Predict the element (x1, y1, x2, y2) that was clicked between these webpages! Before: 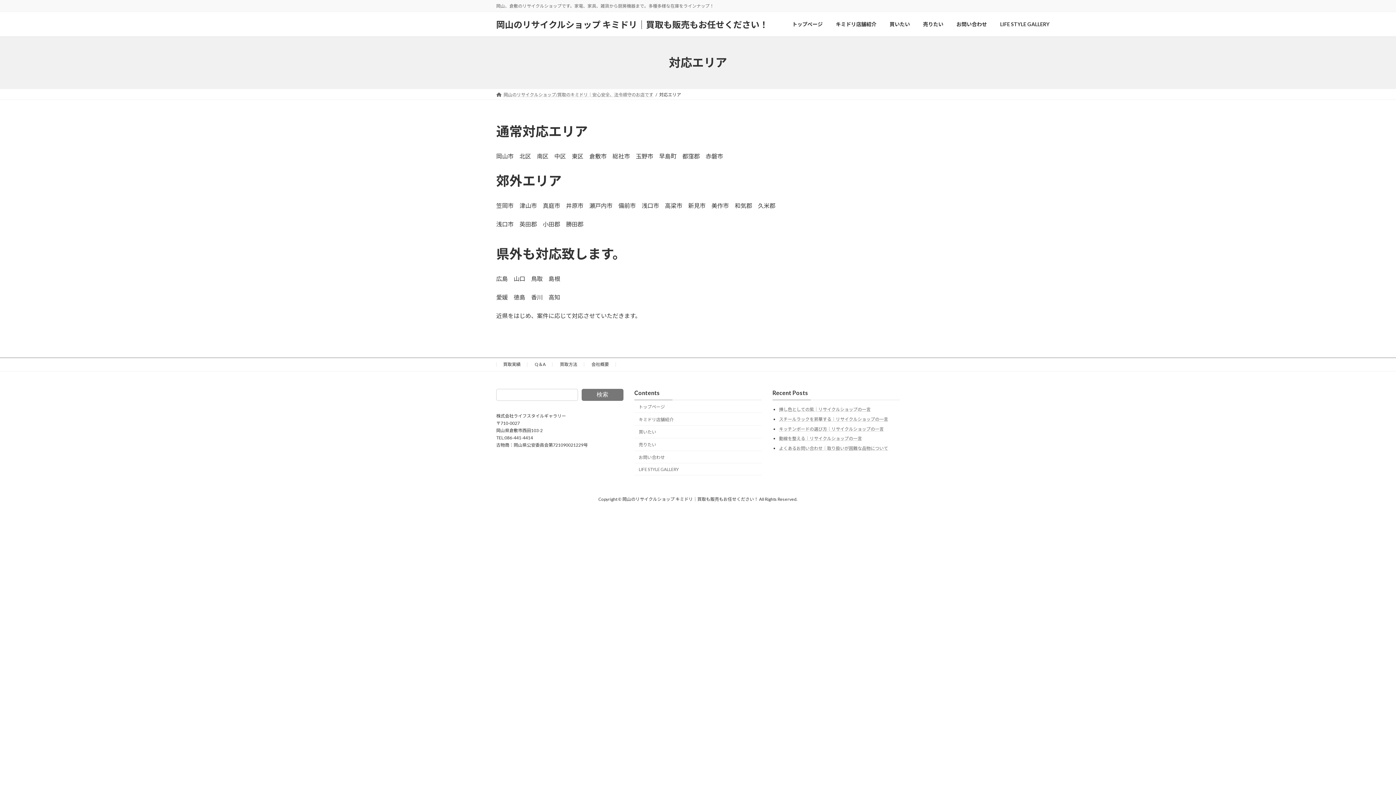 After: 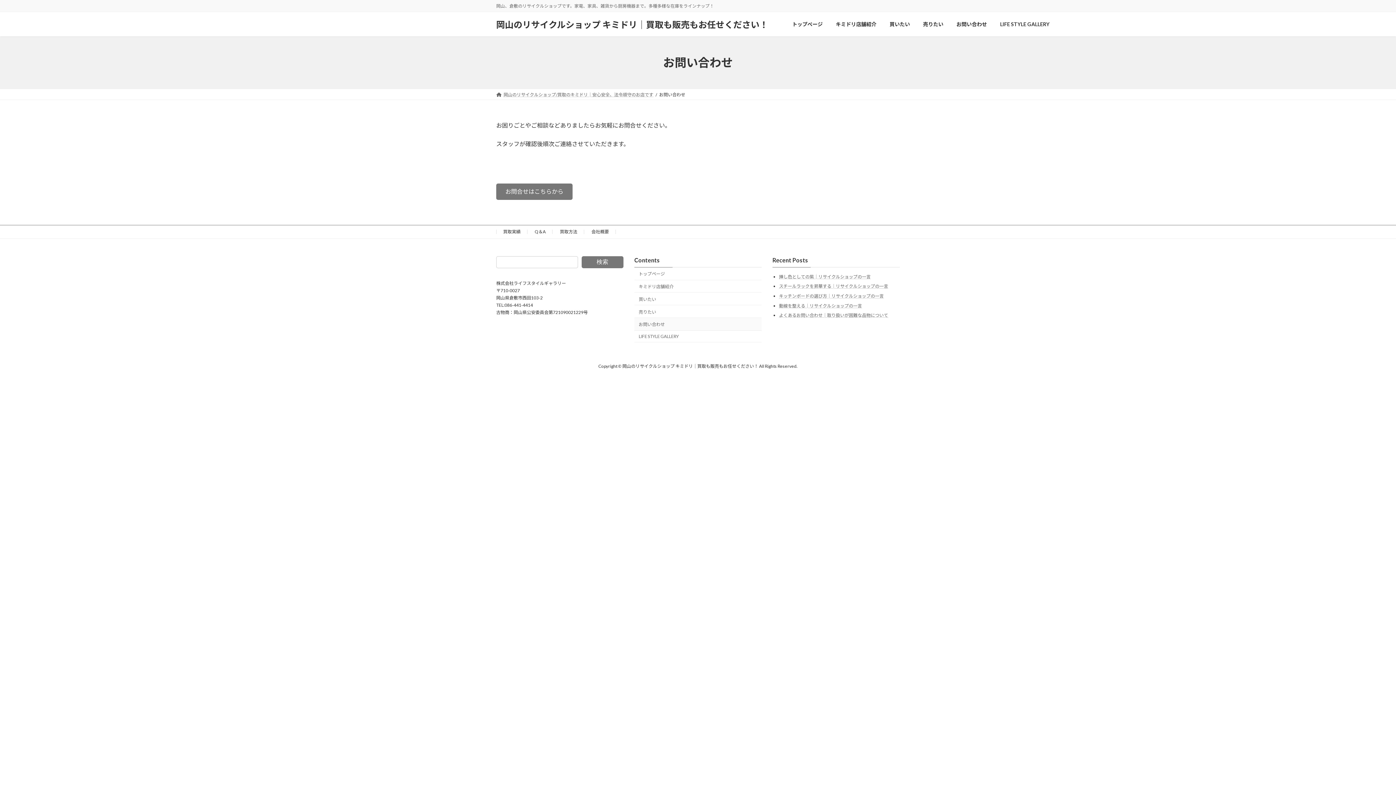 Action: label: お問い合わせ bbox: (950, 15, 993, 32)